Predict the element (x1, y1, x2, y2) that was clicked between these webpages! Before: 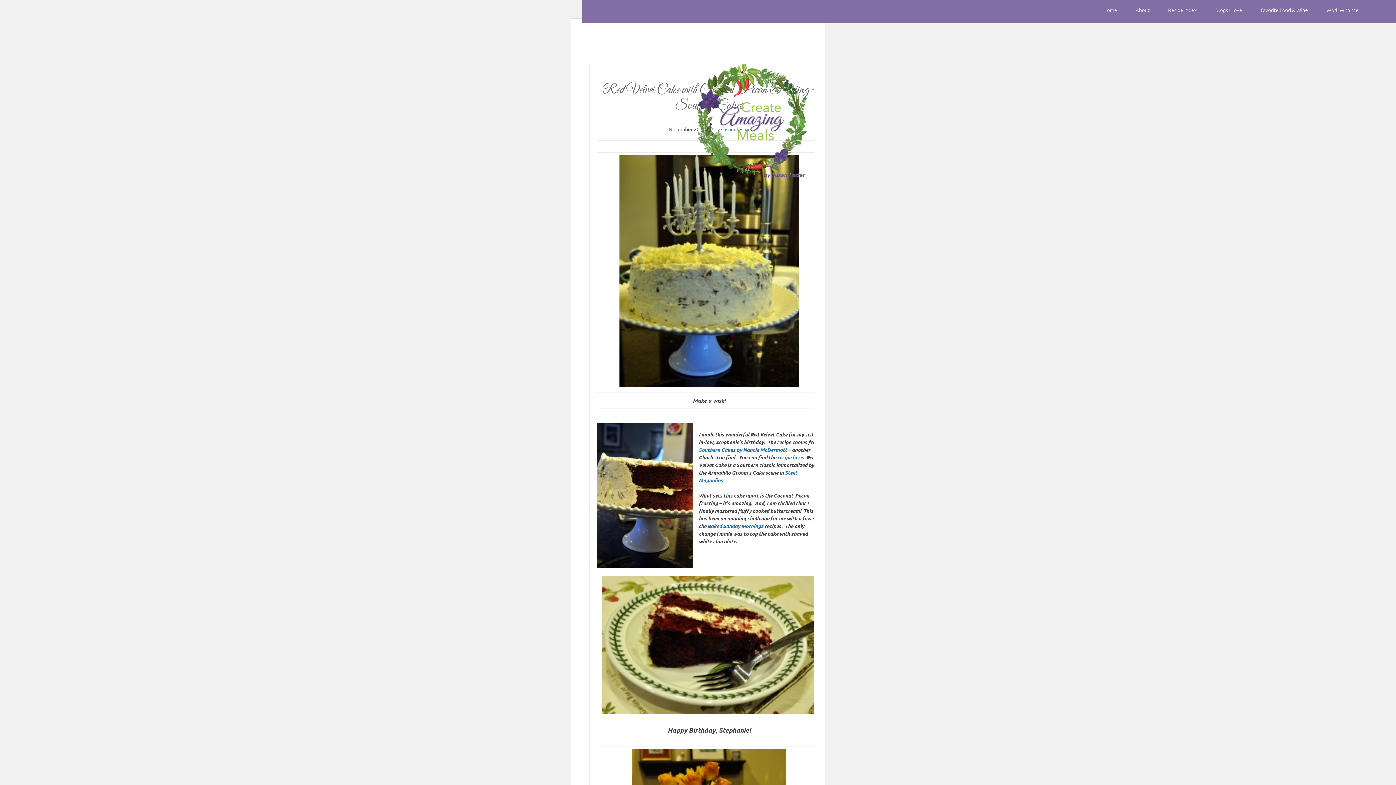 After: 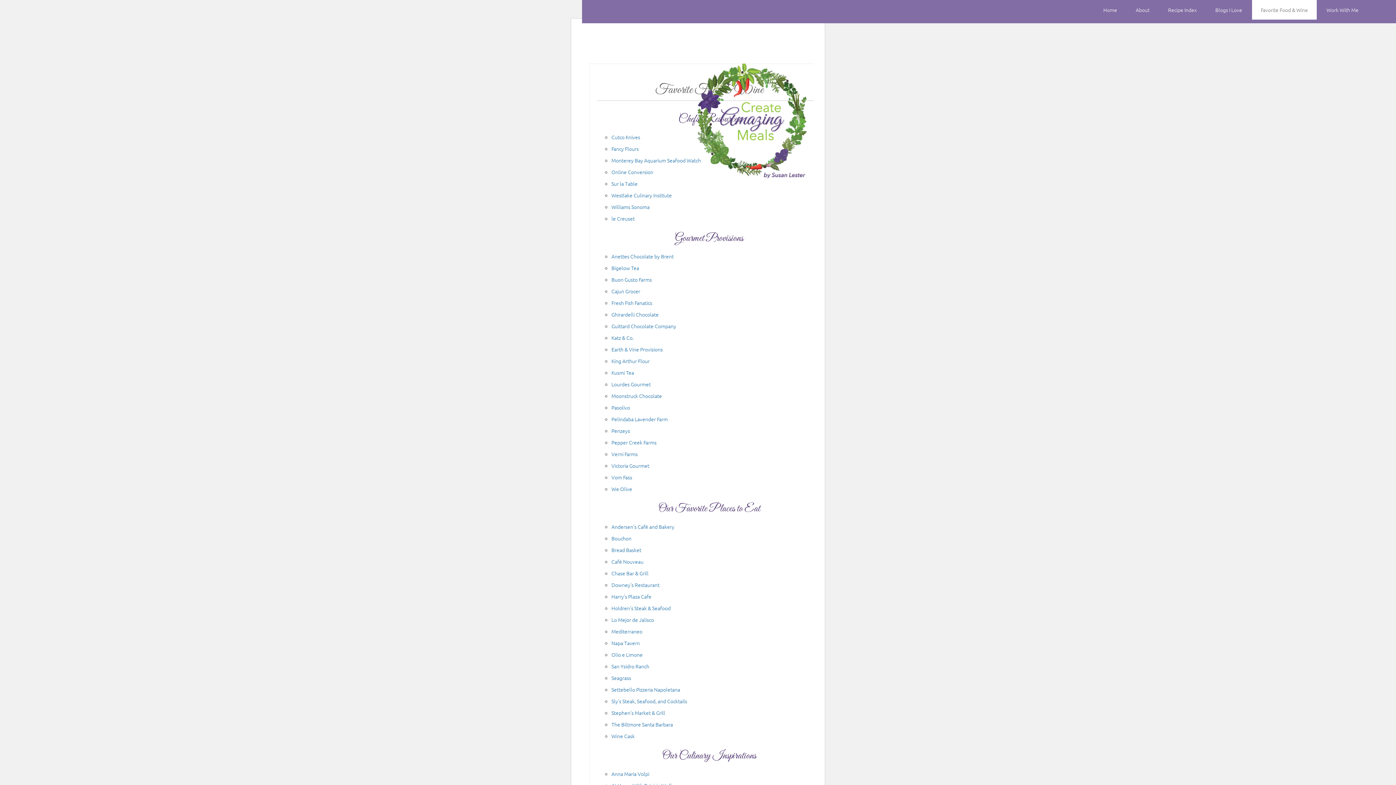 Action: bbox: (1252, 0, 1317, 19) label: Favorite Food & Wine